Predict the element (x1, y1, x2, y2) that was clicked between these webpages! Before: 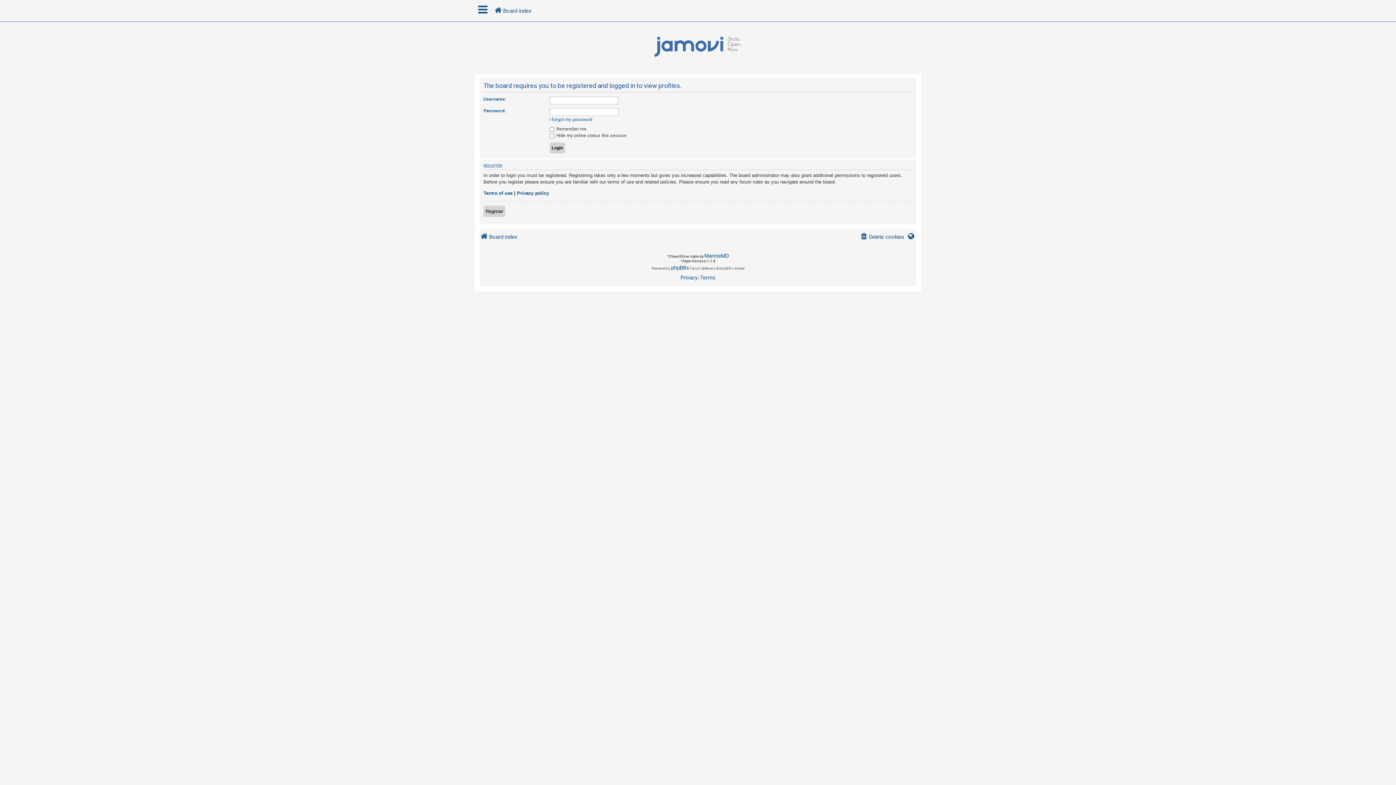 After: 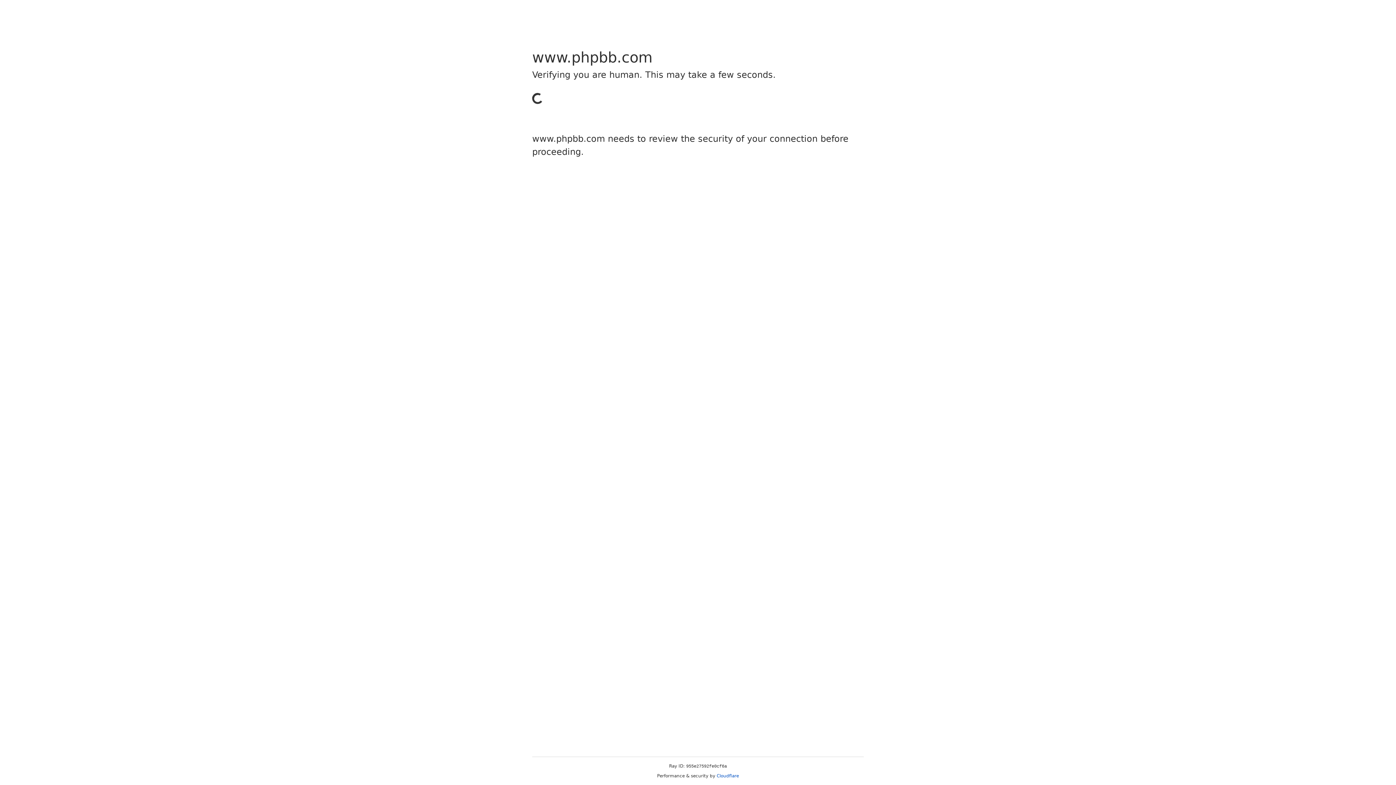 Action: label: phpBB bbox: (671, 263, 686, 273)